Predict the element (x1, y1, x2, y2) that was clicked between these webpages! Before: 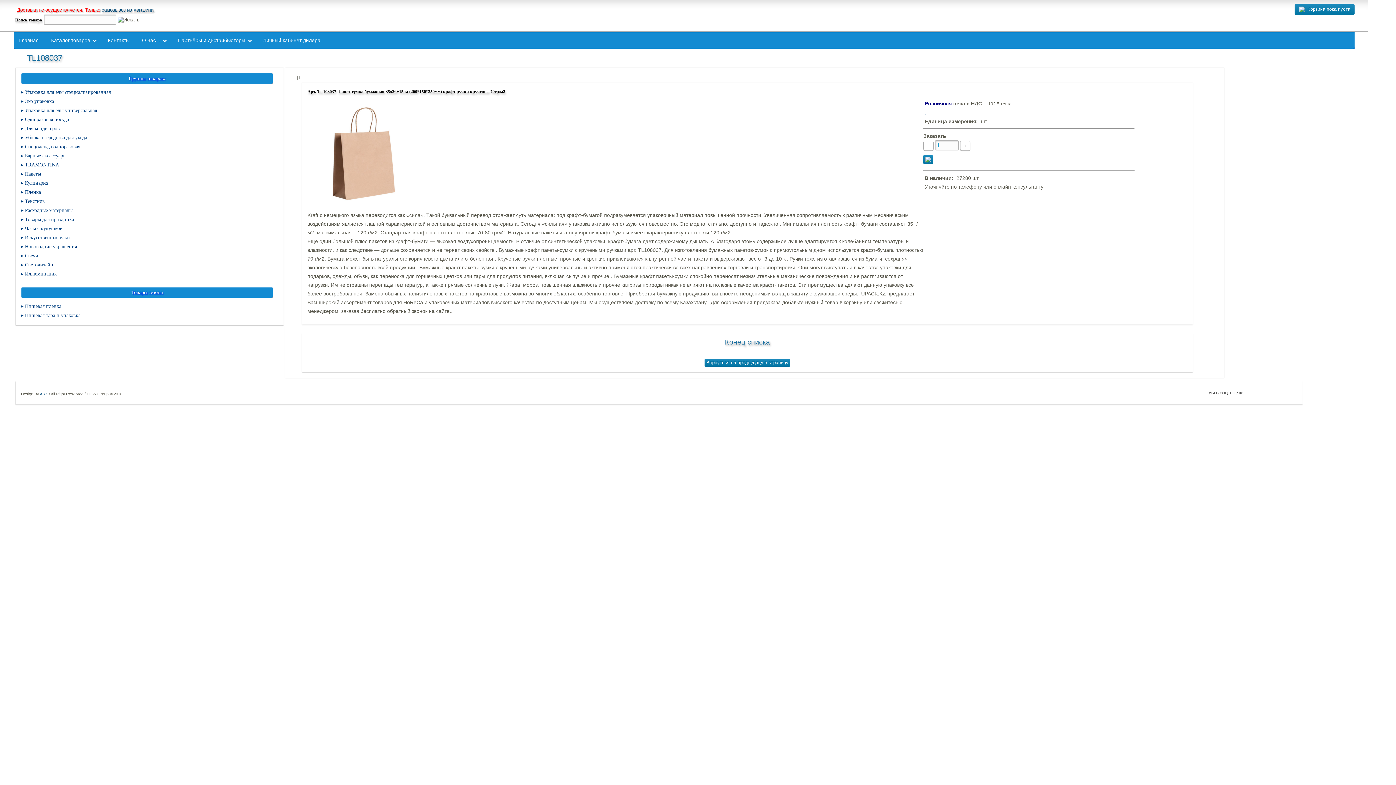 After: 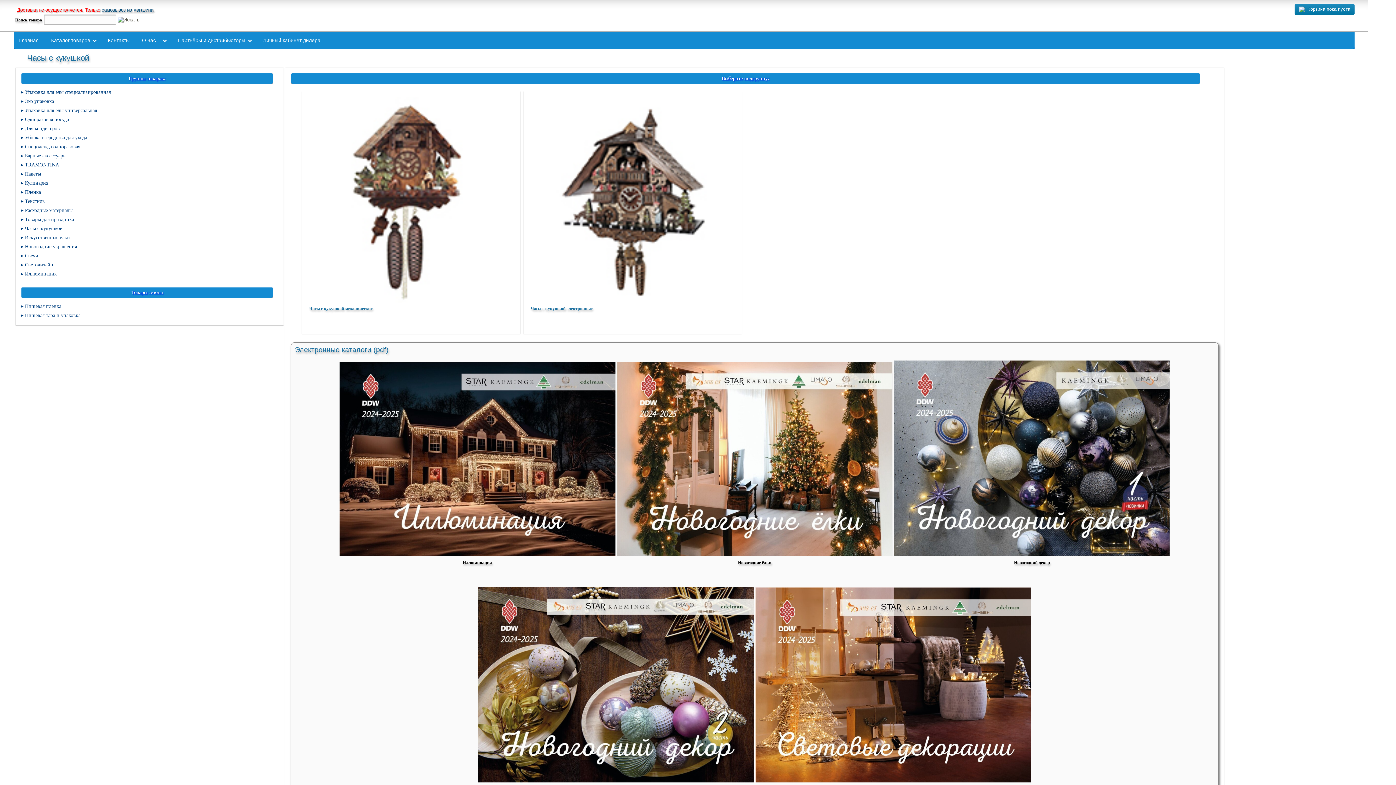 Action: bbox: (20, 225, 62, 231) label: Часы с кукушкой